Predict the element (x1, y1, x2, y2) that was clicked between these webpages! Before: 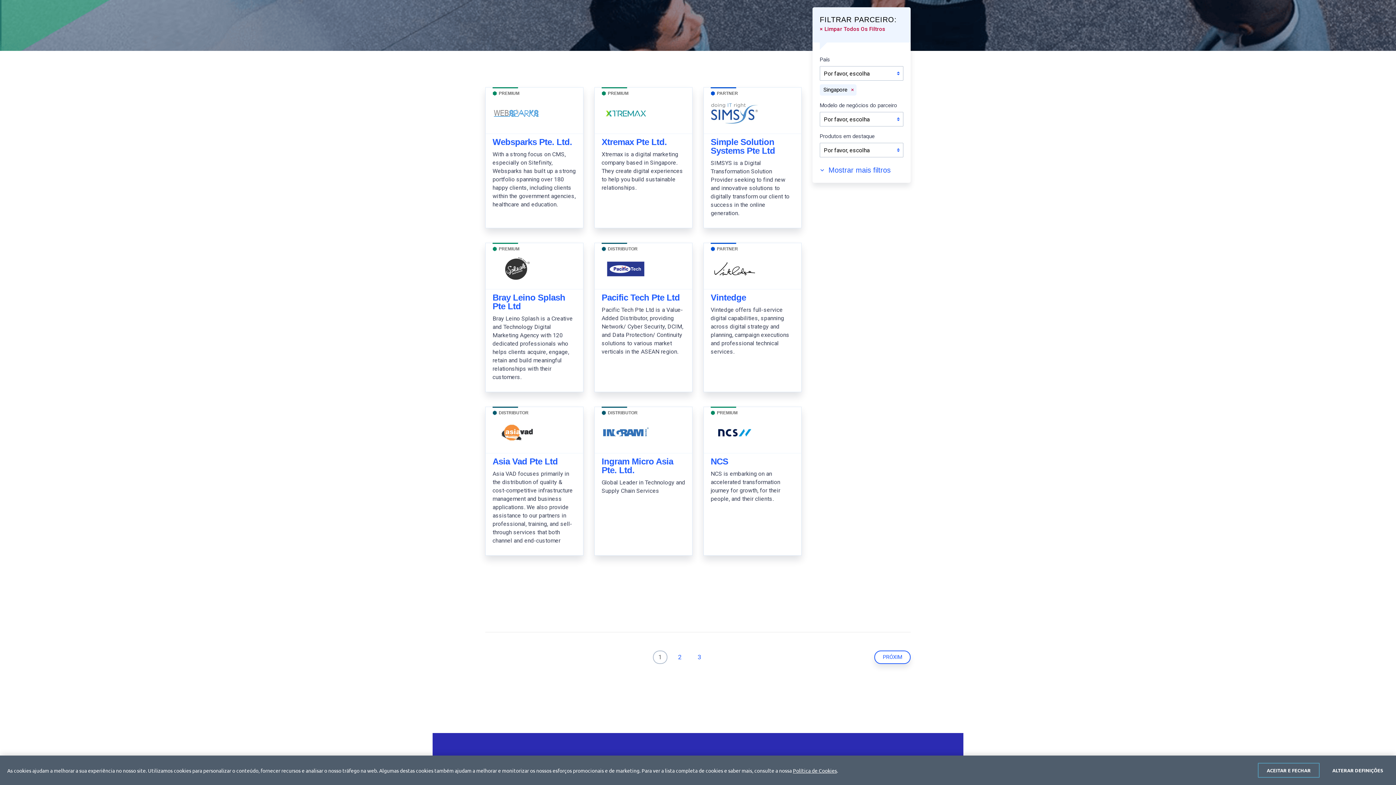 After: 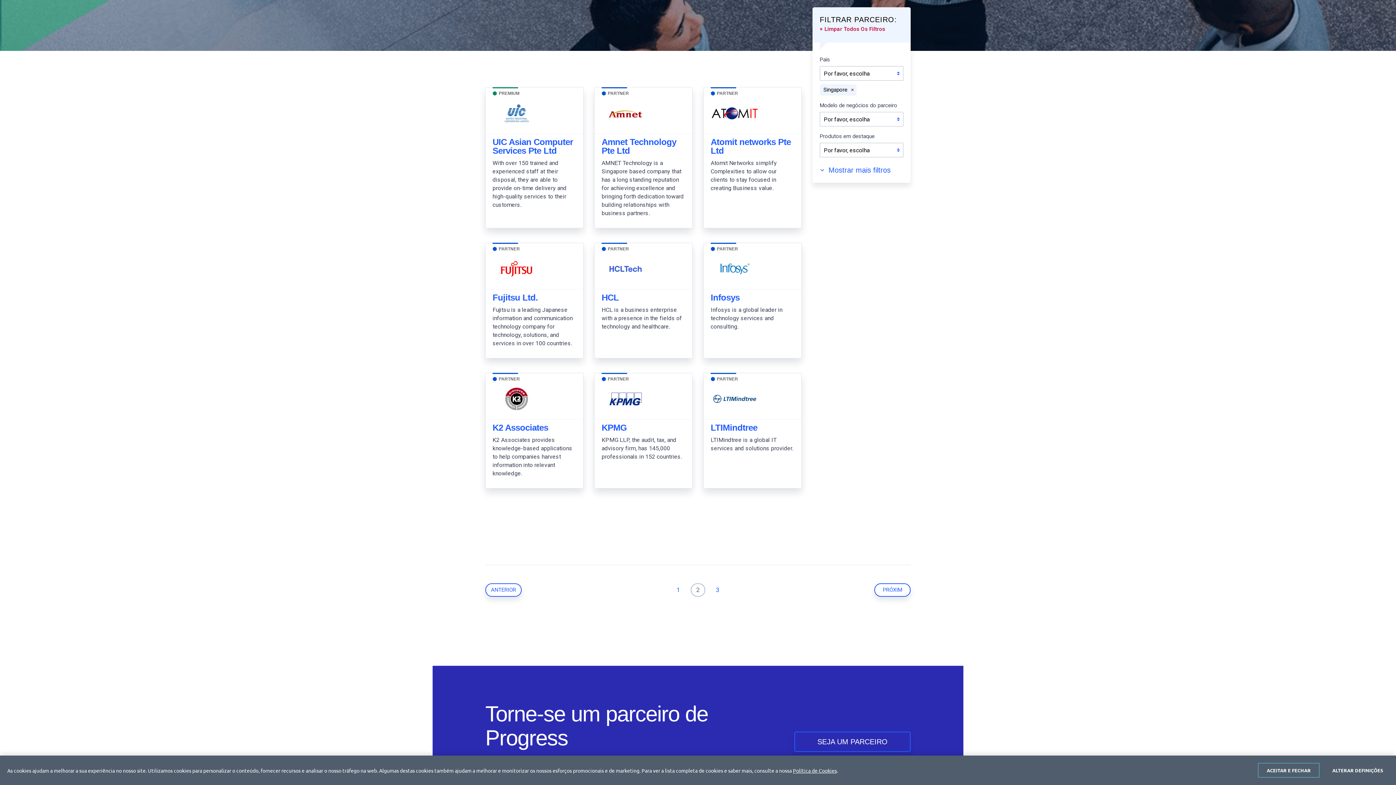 Action: label: Next bbox: (874, 650, 910, 664)